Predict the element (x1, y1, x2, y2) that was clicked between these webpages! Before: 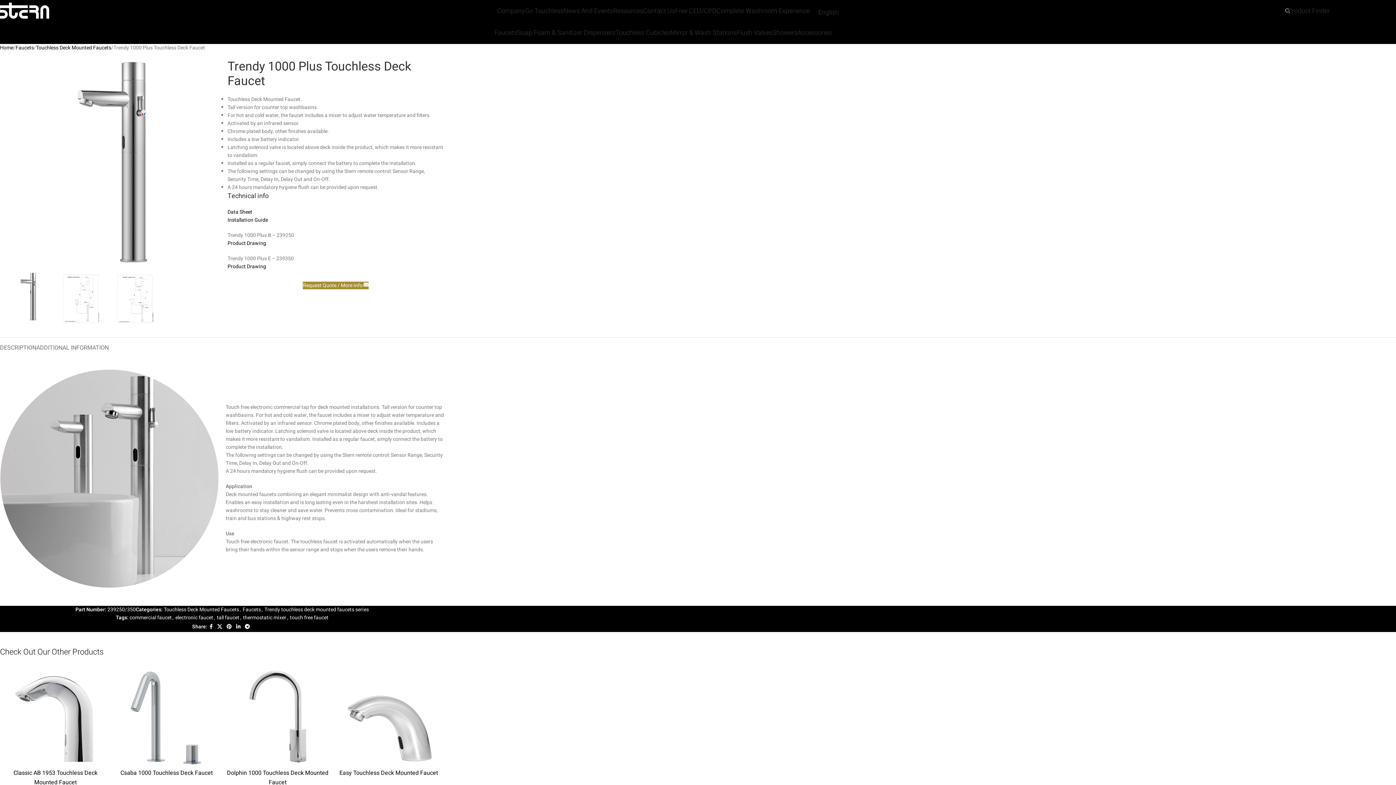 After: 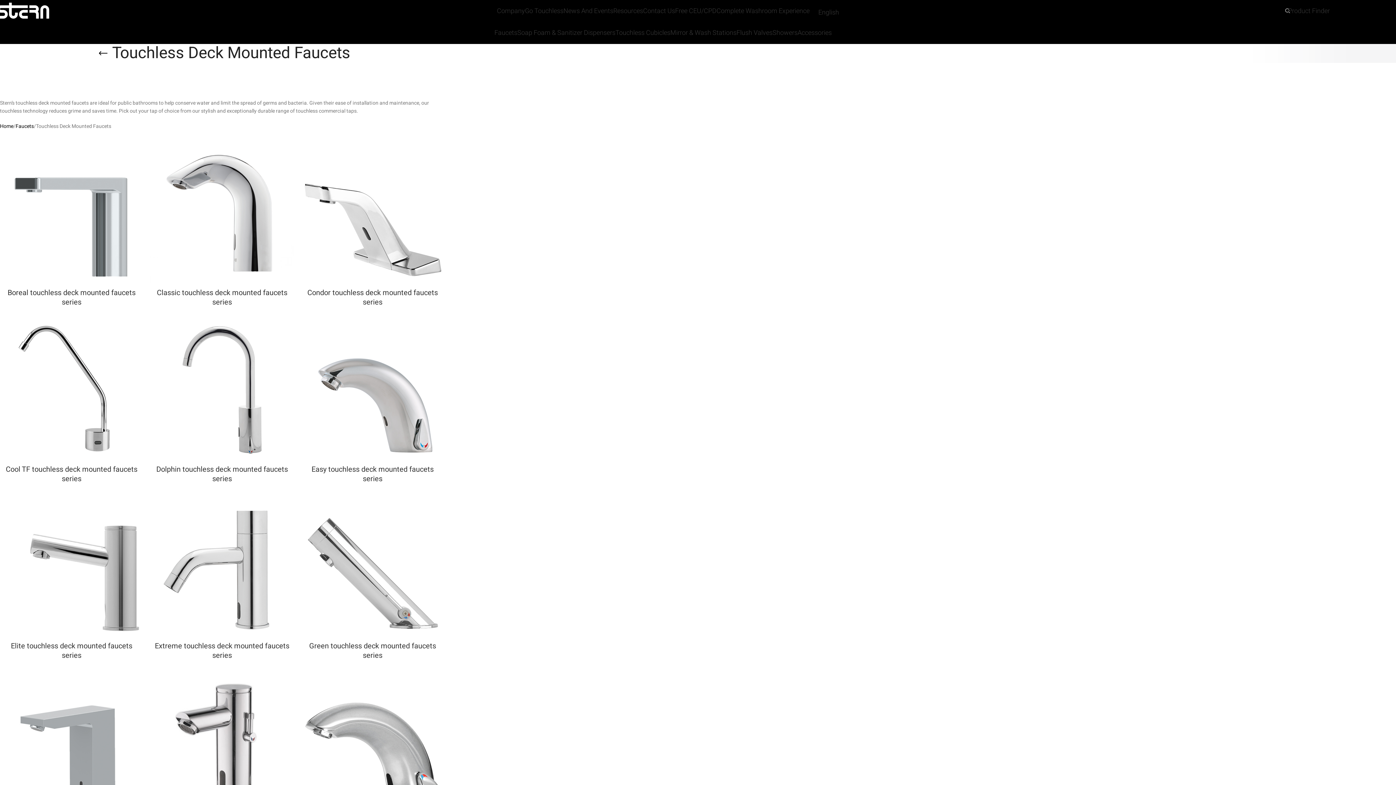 Action: label: Touchless Deck Mounted Faucets bbox: (36, 44, 111, 52)